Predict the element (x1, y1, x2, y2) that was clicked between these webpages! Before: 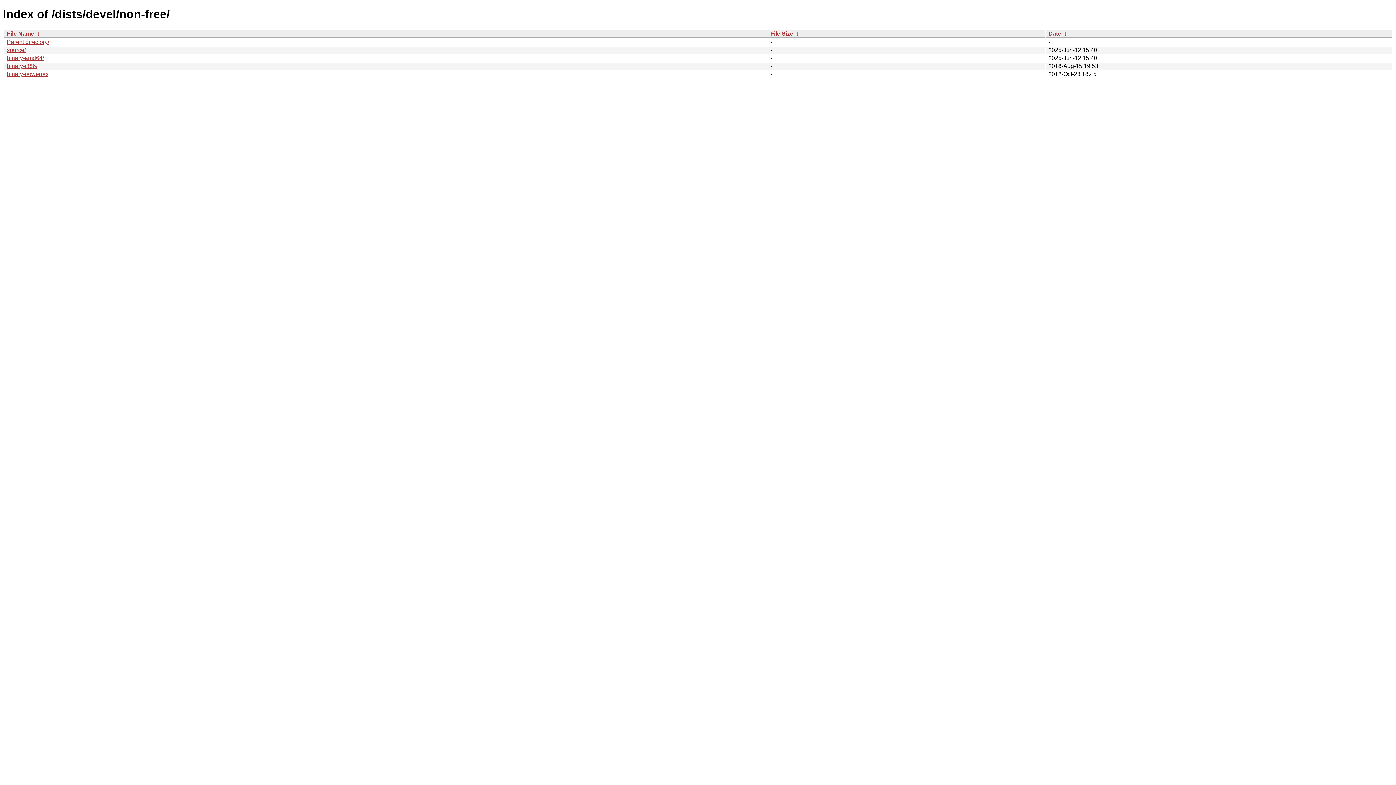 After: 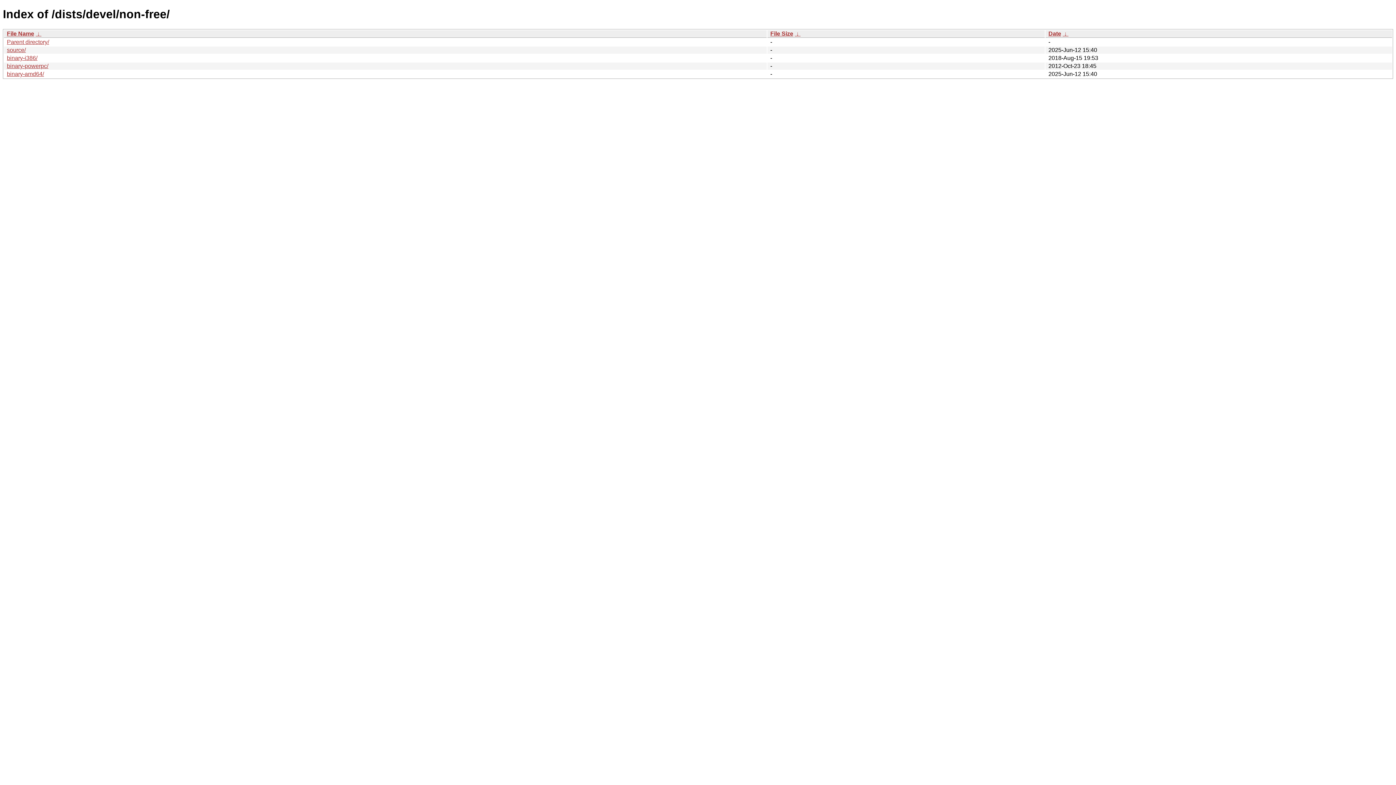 Action: bbox: (770, 30, 793, 36) label: File Size